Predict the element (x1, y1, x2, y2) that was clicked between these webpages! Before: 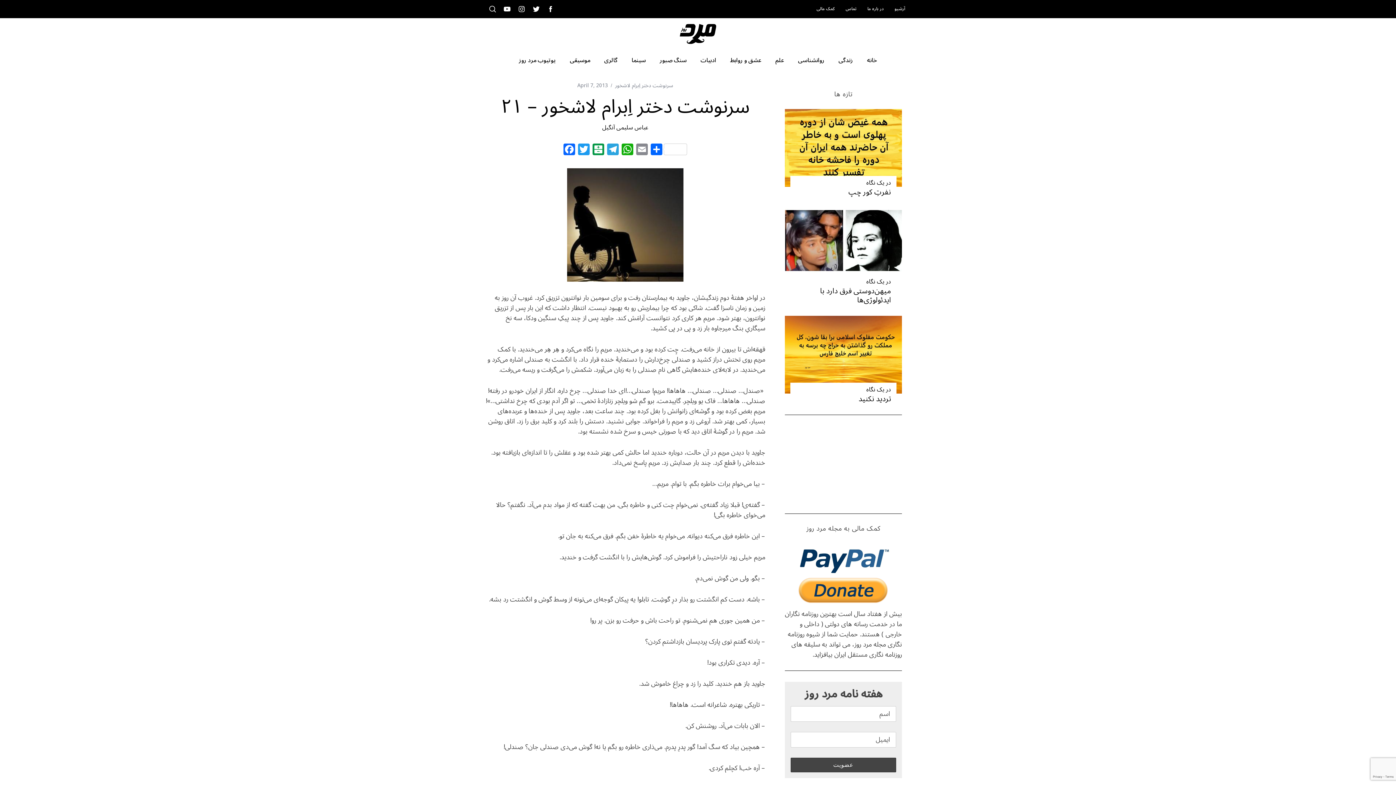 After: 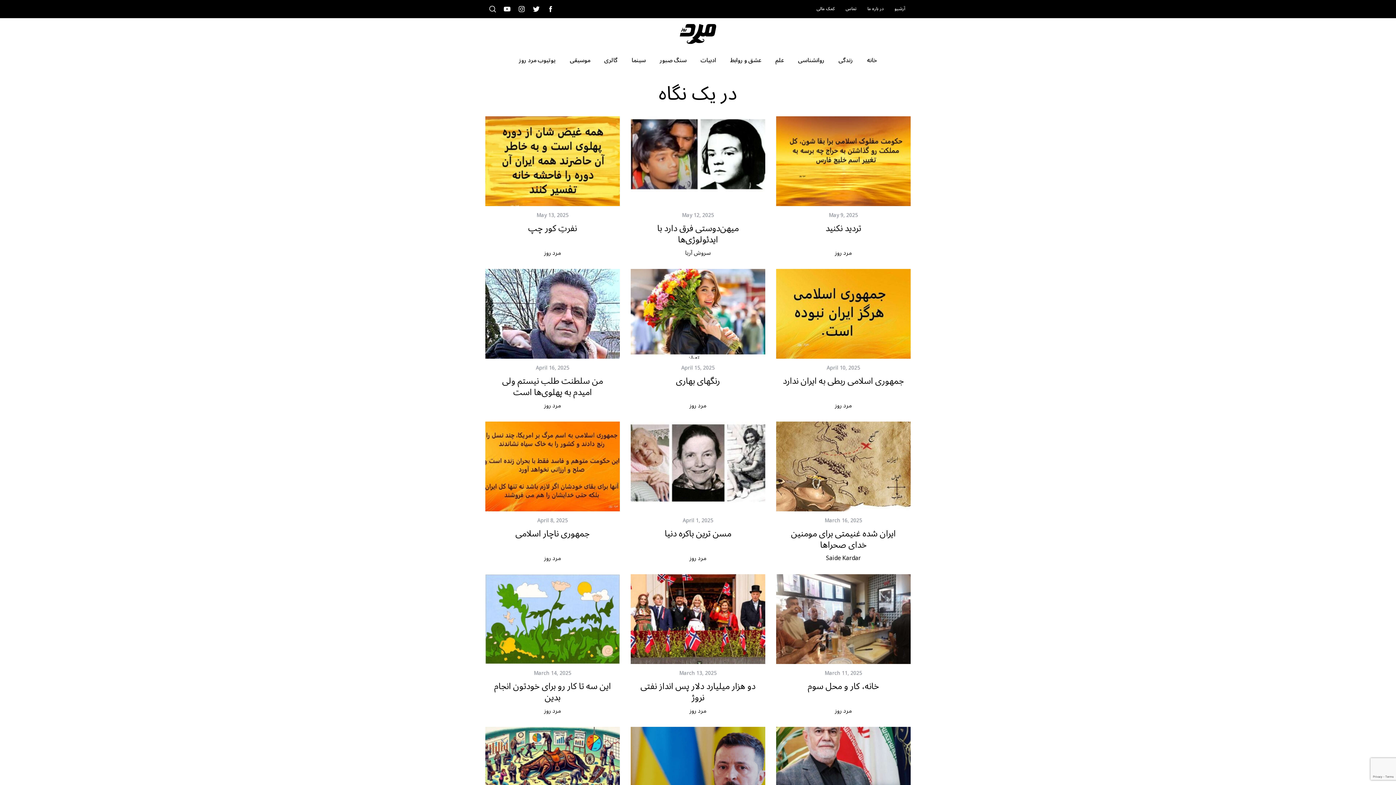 Action: label: در یک نگاه bbox: (796, 177, 891, 187)